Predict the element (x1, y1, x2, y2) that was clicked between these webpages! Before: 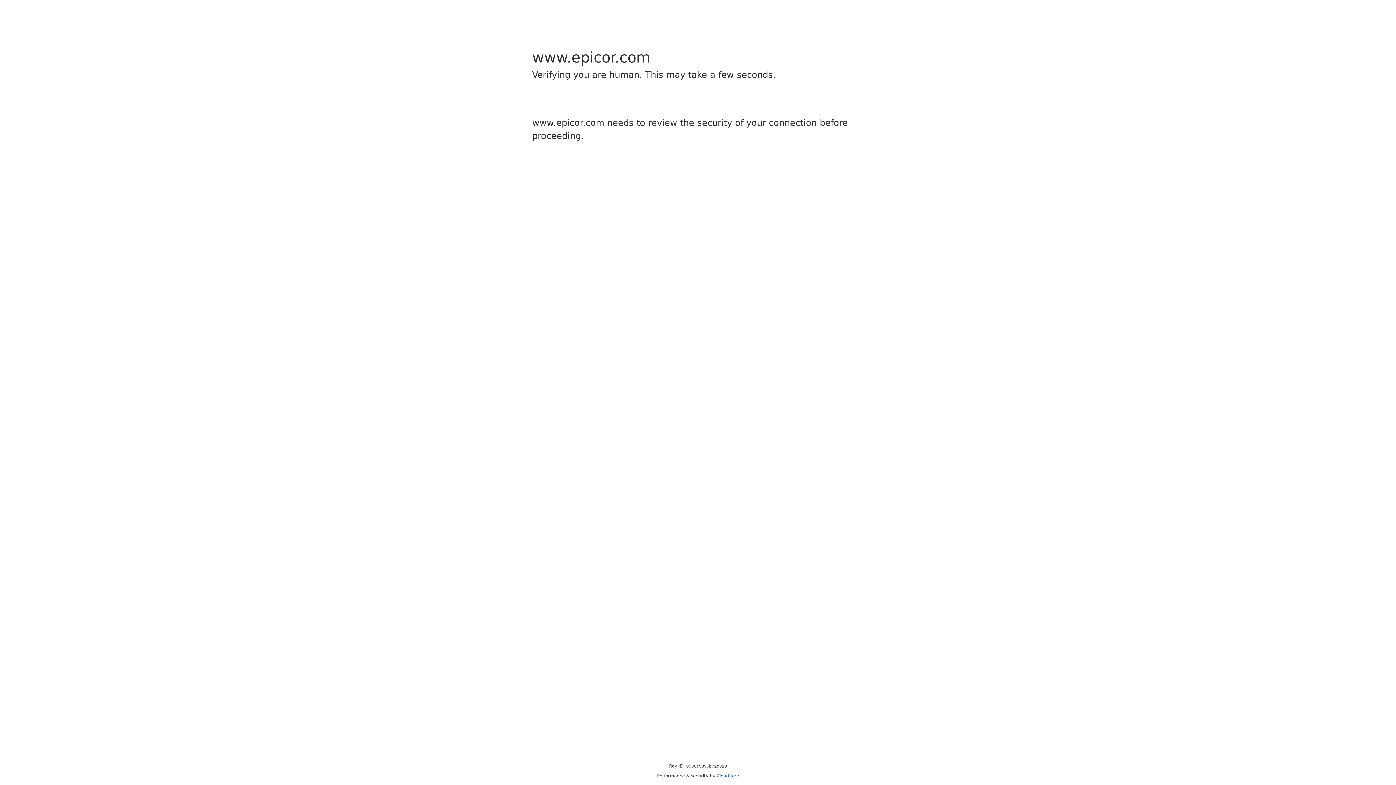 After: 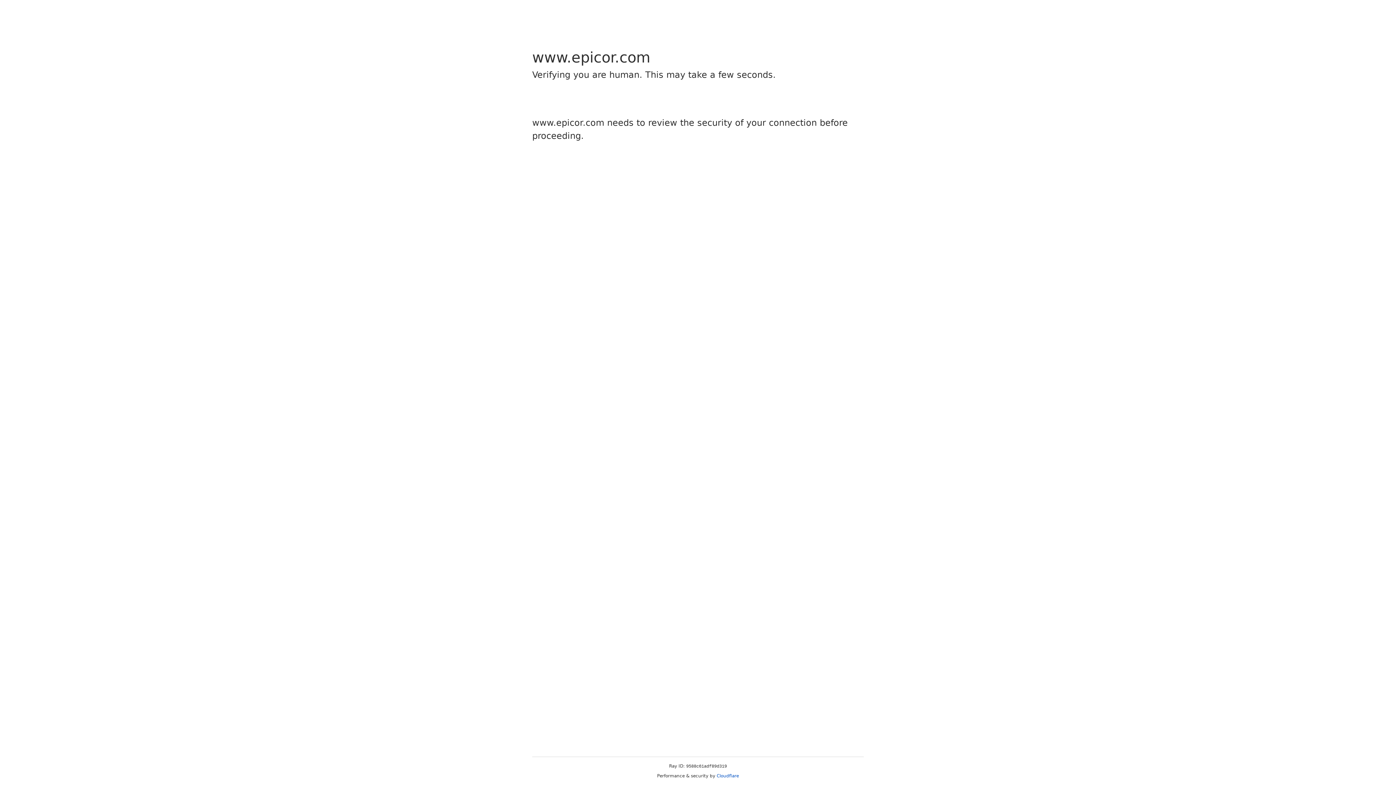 Action: label: Cloudflare bbox: (716, 773, 739, 778)